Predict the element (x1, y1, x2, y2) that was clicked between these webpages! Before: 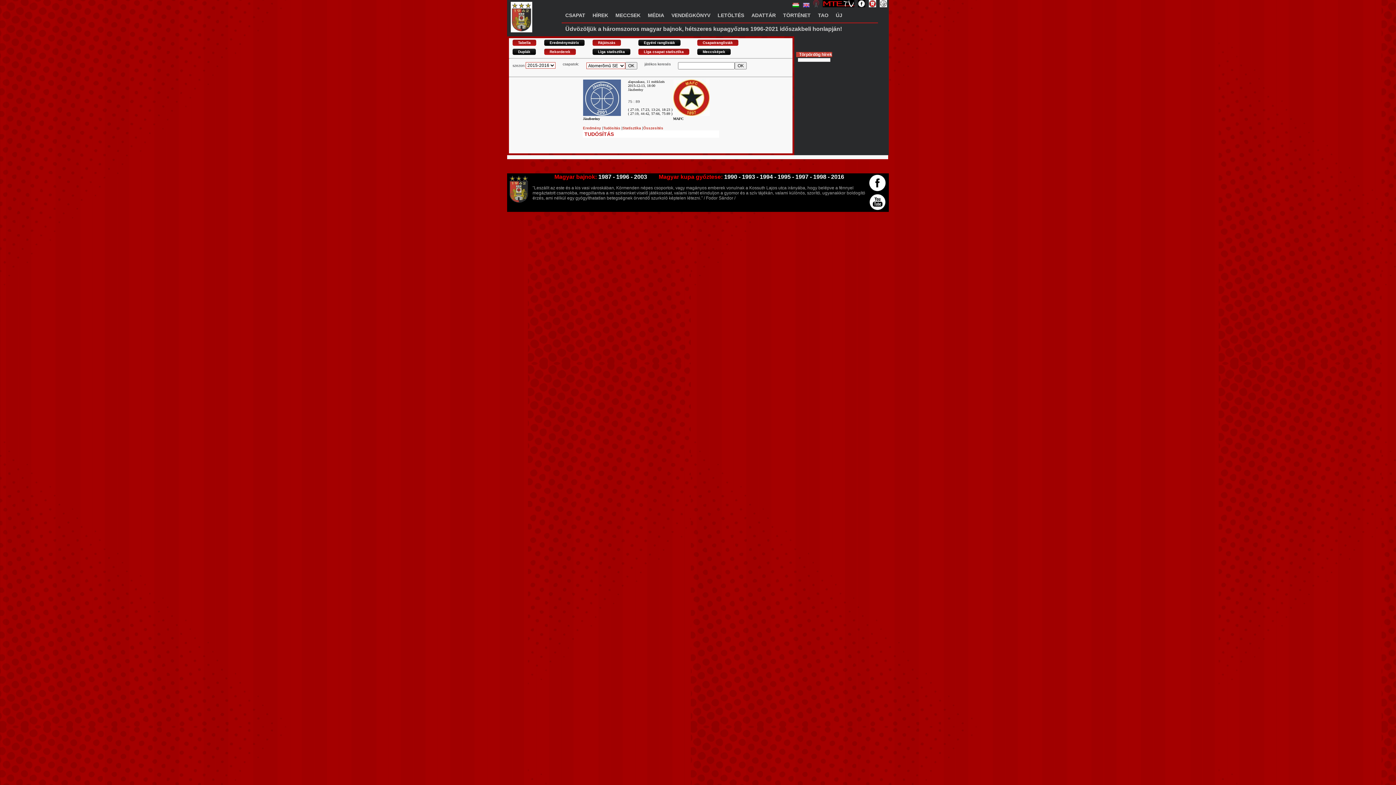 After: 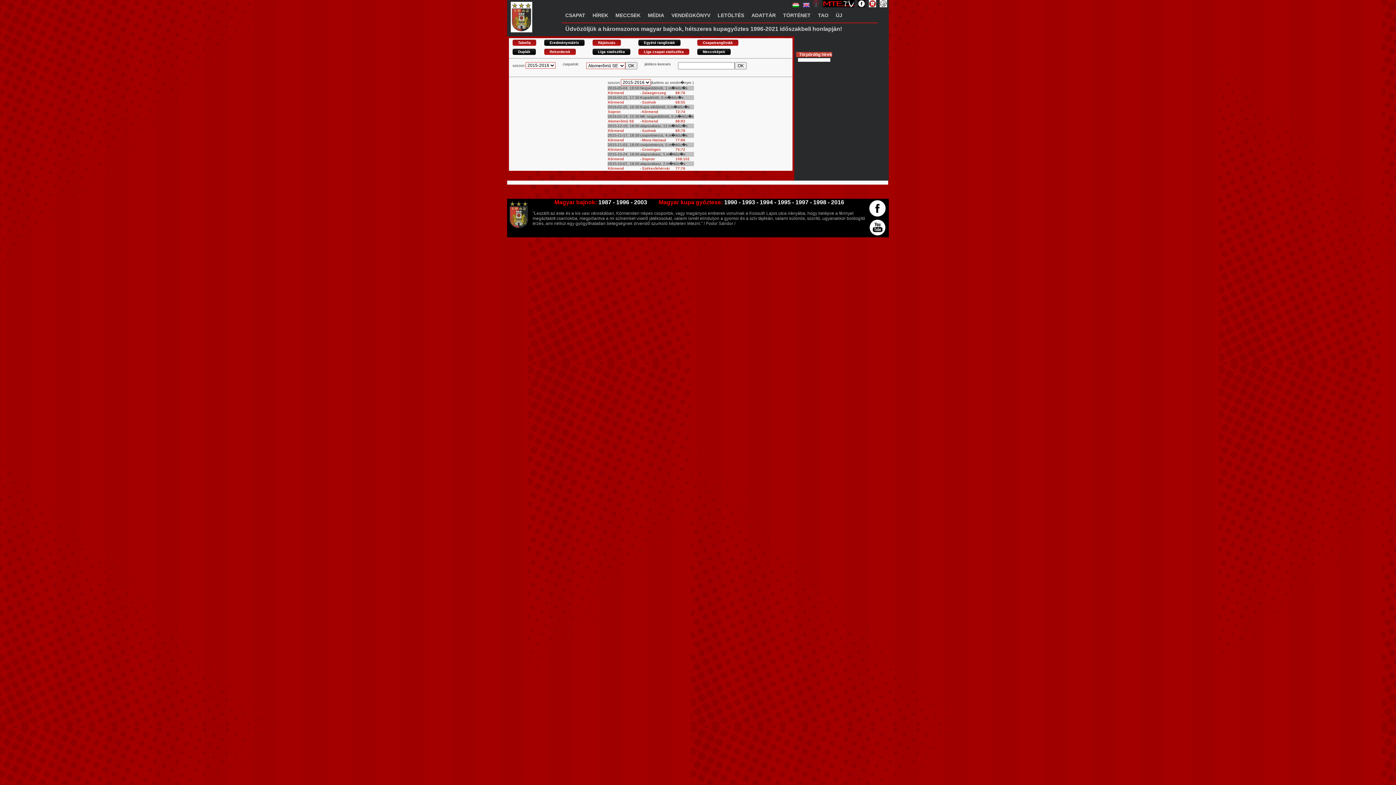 Action: bbox: (697, 48, 730, 54) label: Meccsképek